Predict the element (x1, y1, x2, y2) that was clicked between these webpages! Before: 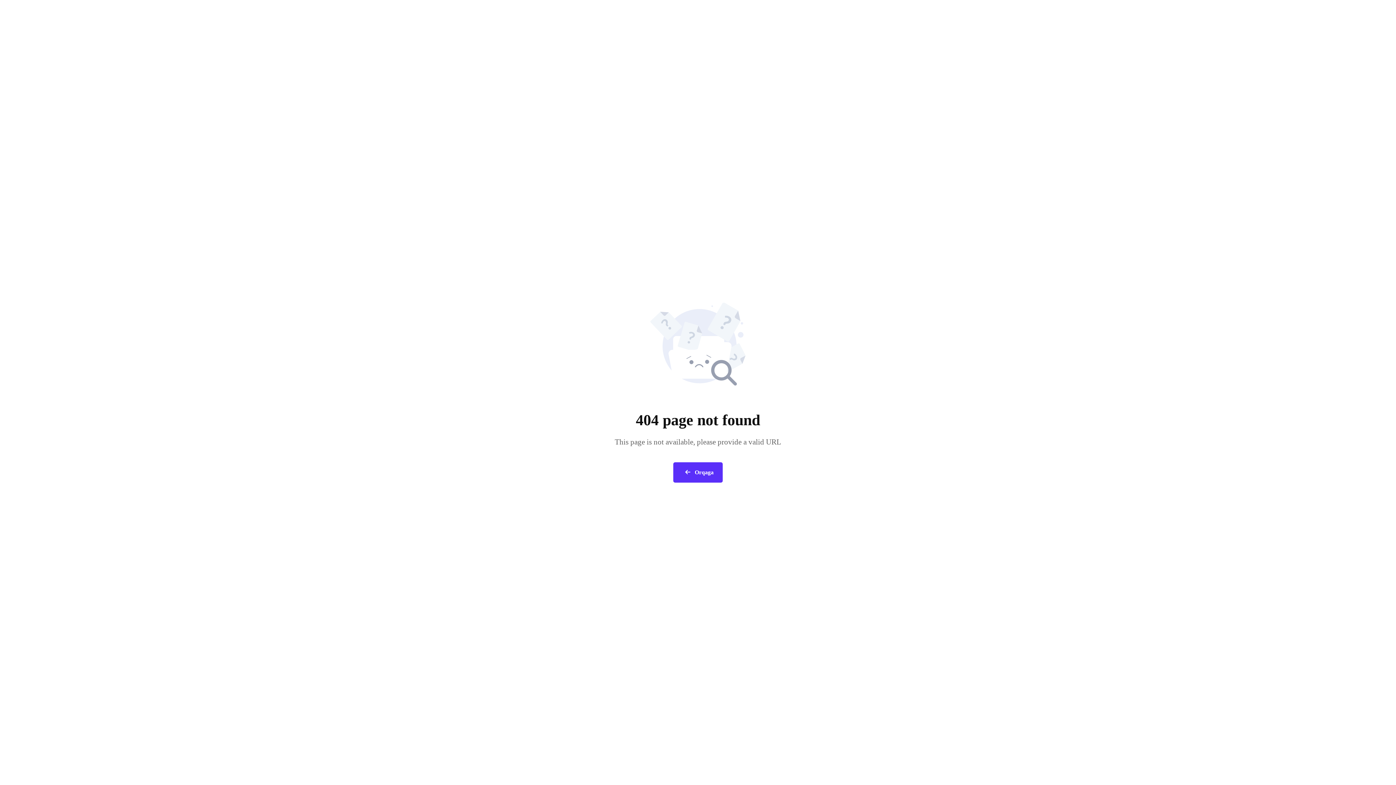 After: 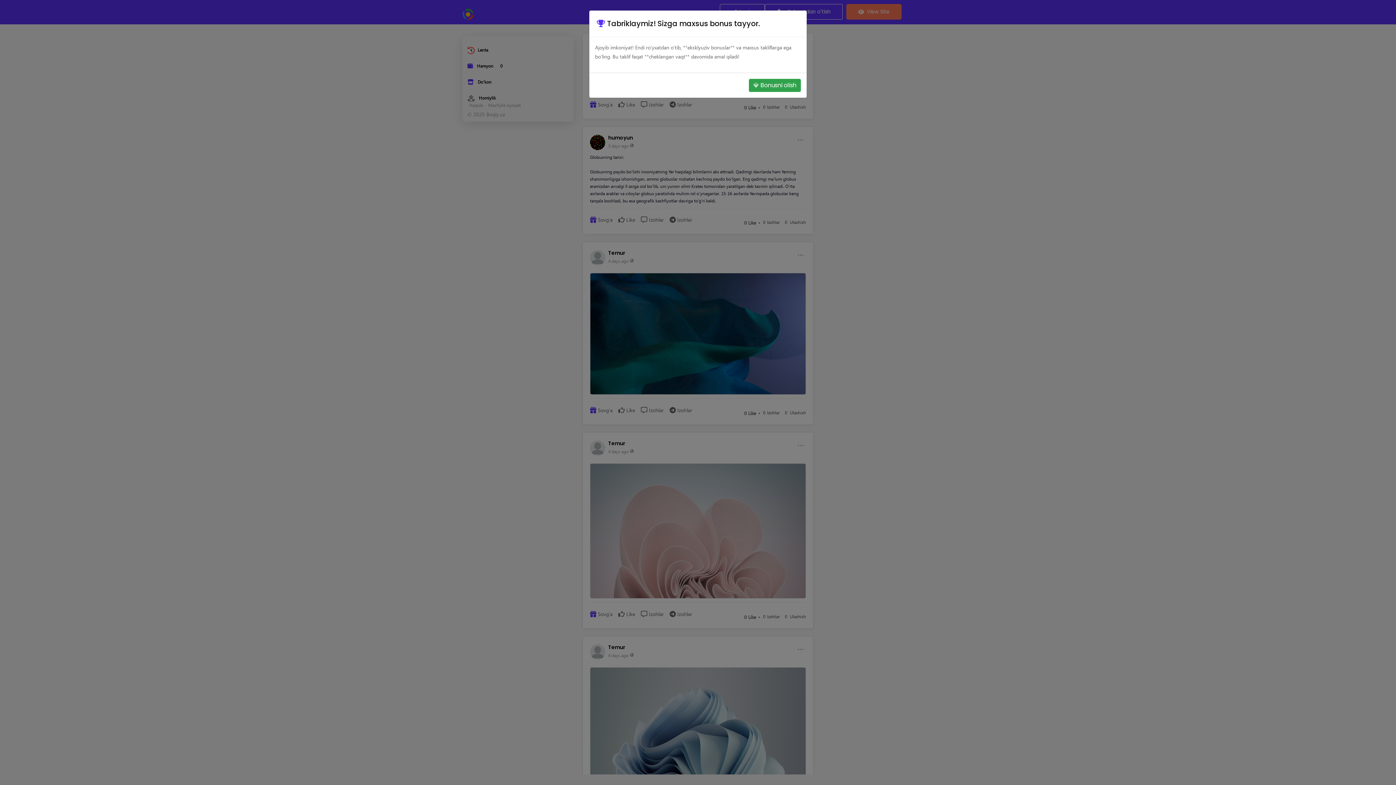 Action: bbox: (673, 462, 722, 482) label:  Orqaga